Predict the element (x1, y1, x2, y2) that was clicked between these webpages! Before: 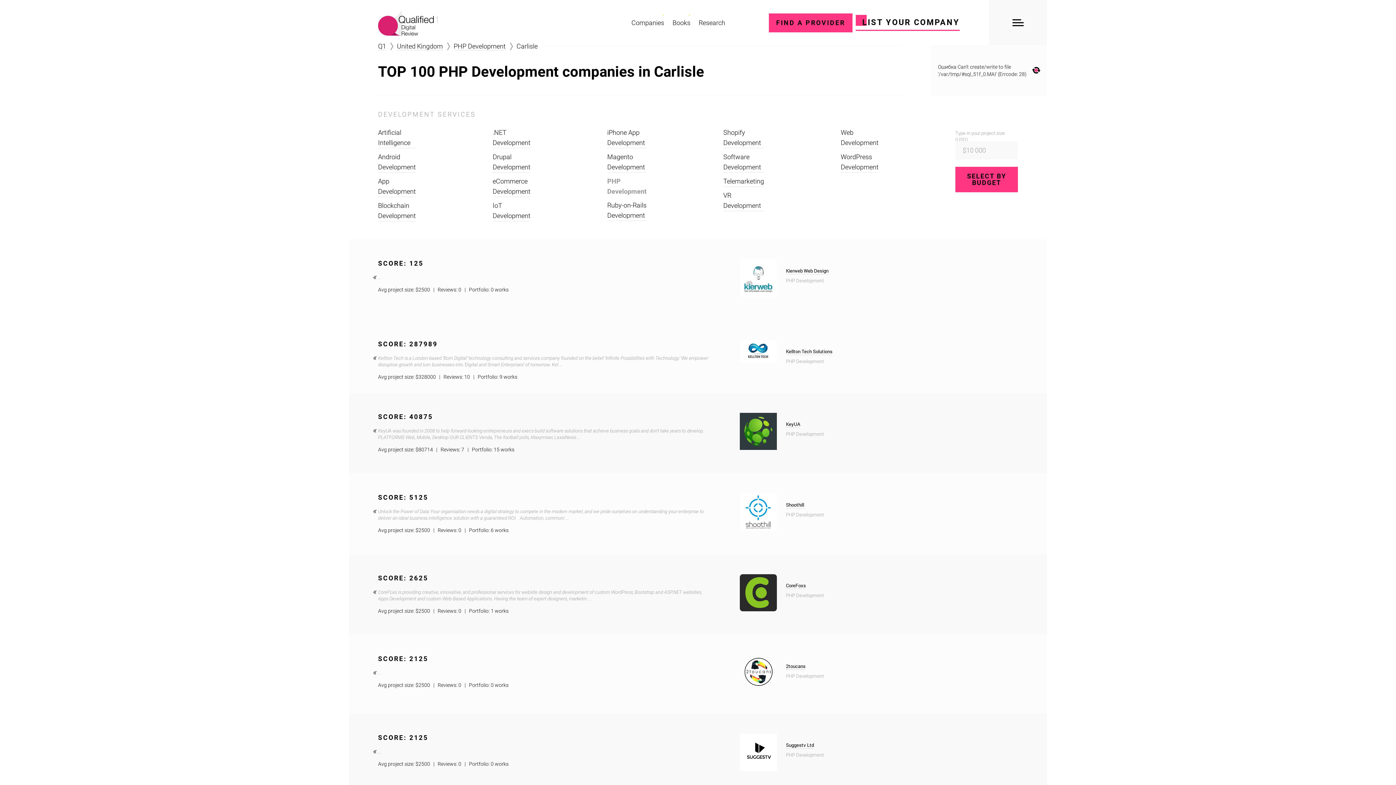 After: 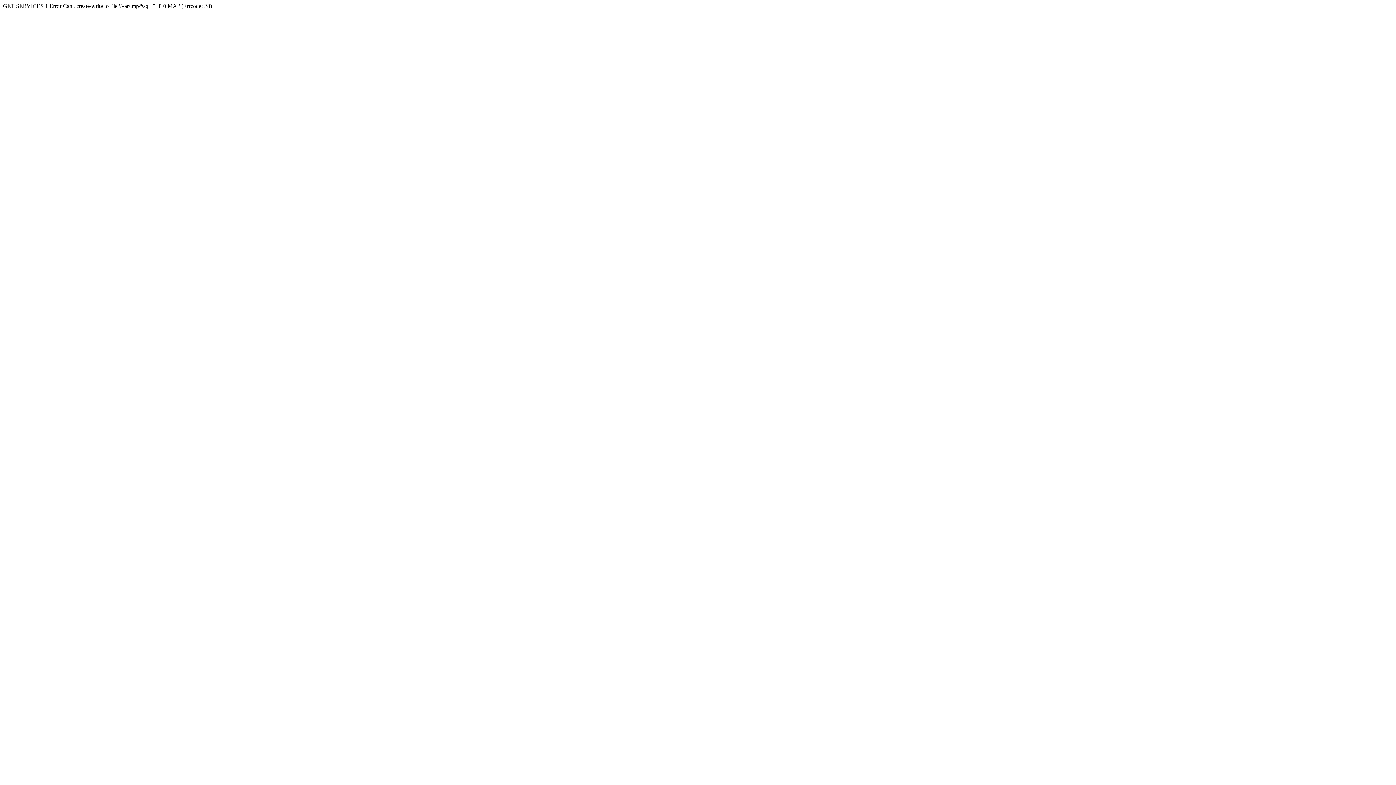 Action: bbox: (418, 527, 430, 533) label: 2500